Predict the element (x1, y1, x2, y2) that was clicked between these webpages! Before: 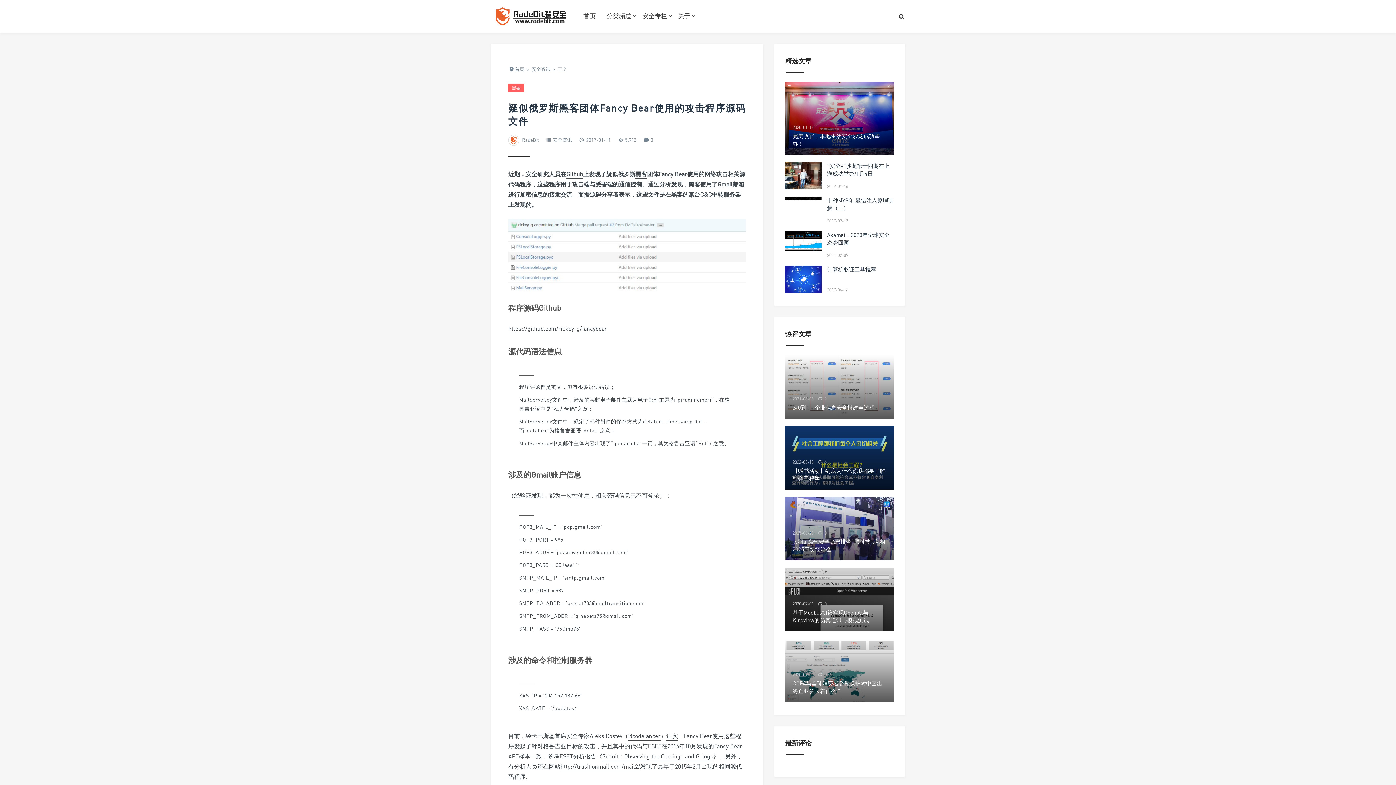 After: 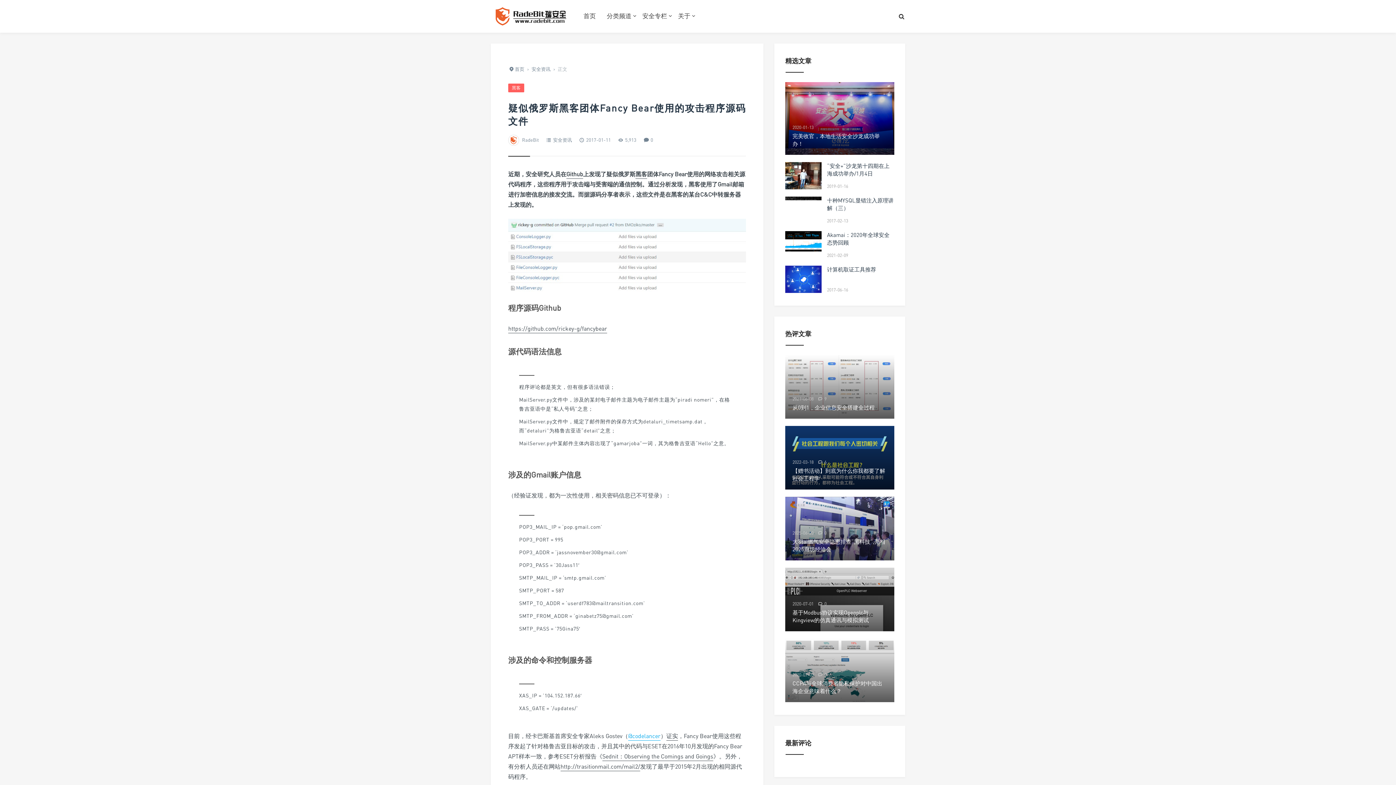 Action: label: @codelancer bbox: (628, 732, 660, 741)